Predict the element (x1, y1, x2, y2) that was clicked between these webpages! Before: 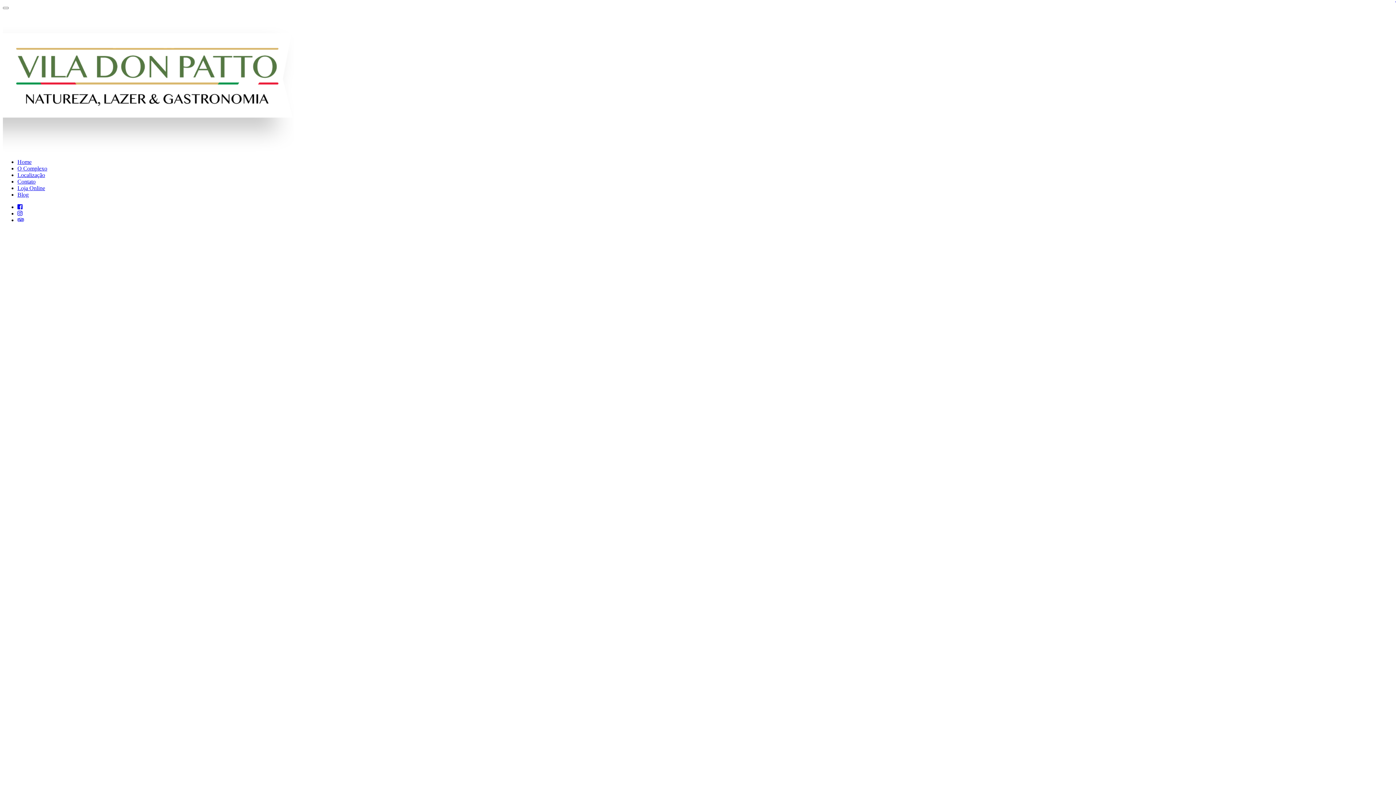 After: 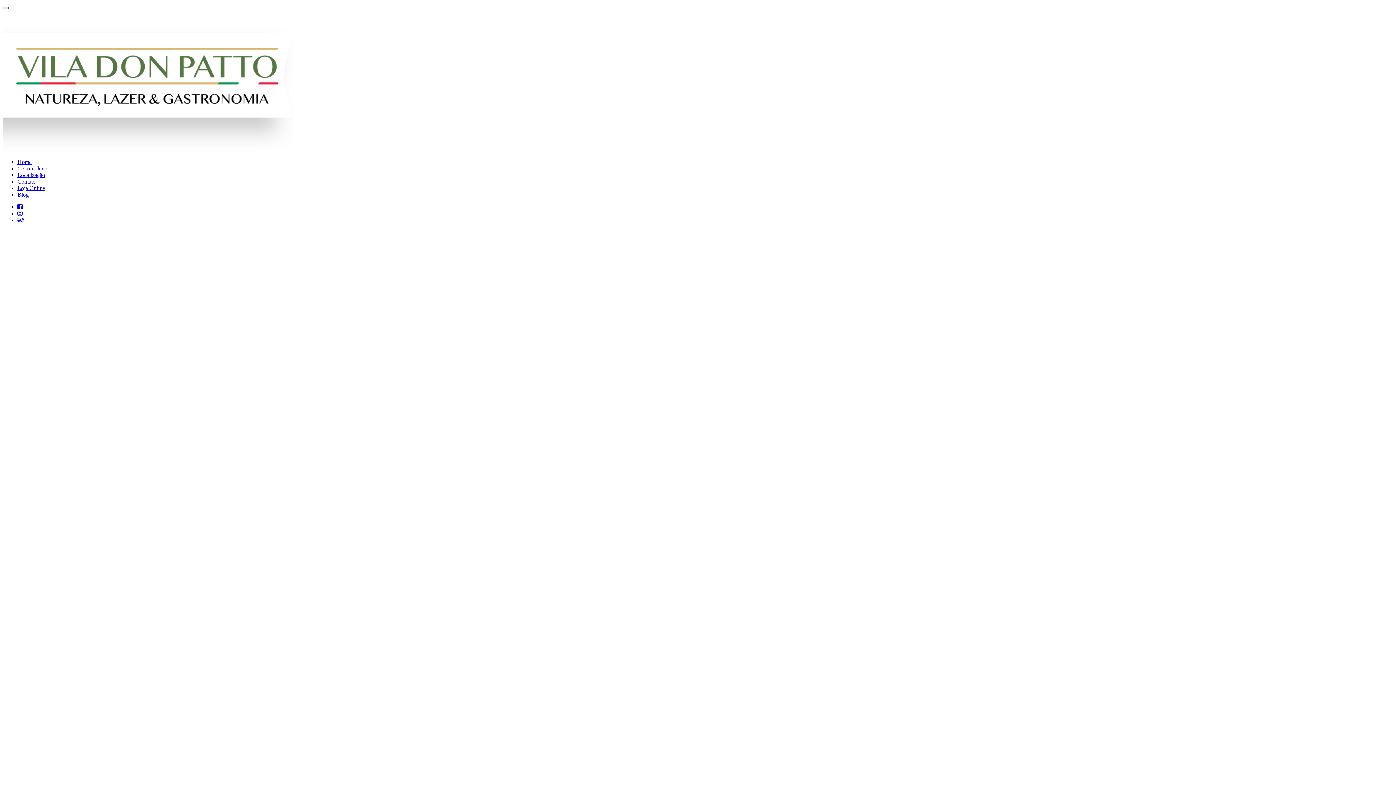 Action: bbox: (2, 6, 8, 9)